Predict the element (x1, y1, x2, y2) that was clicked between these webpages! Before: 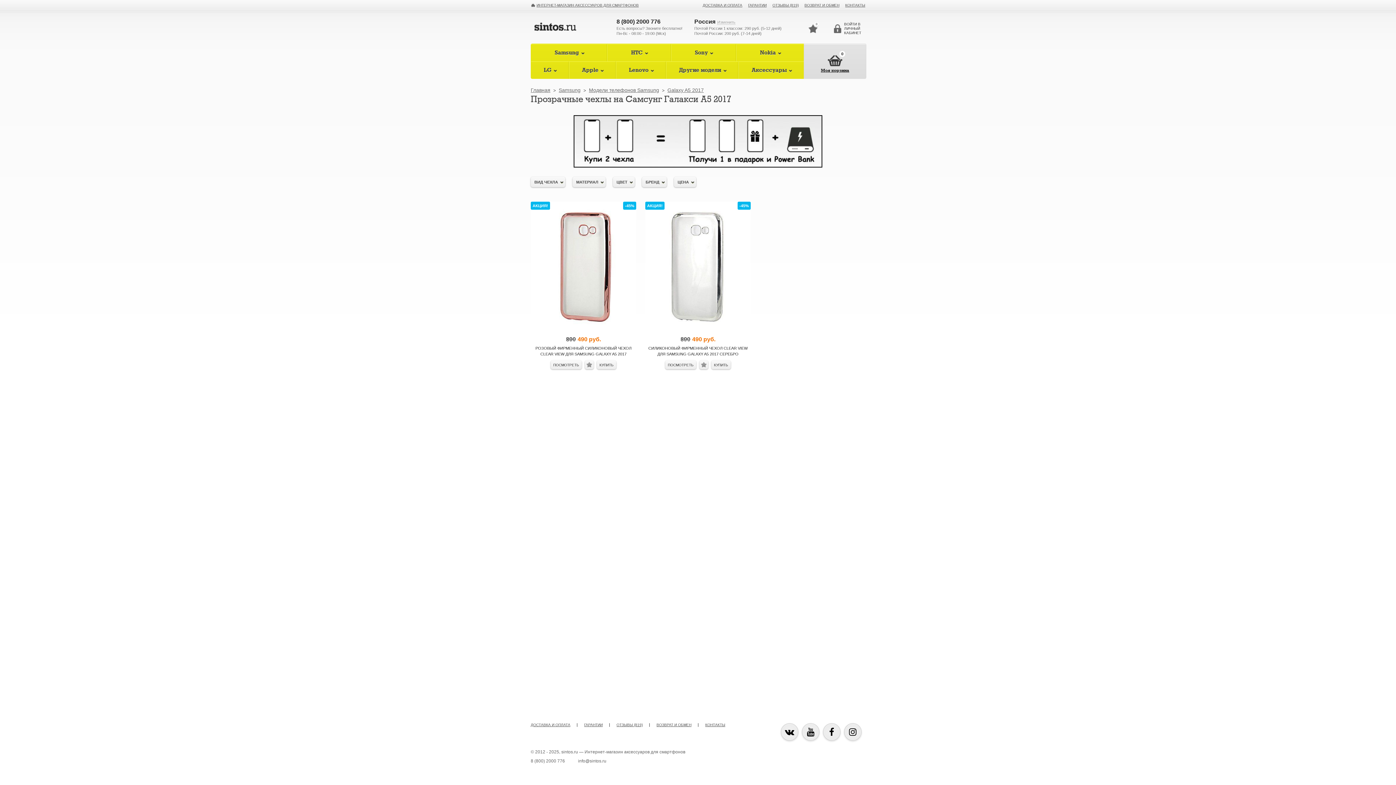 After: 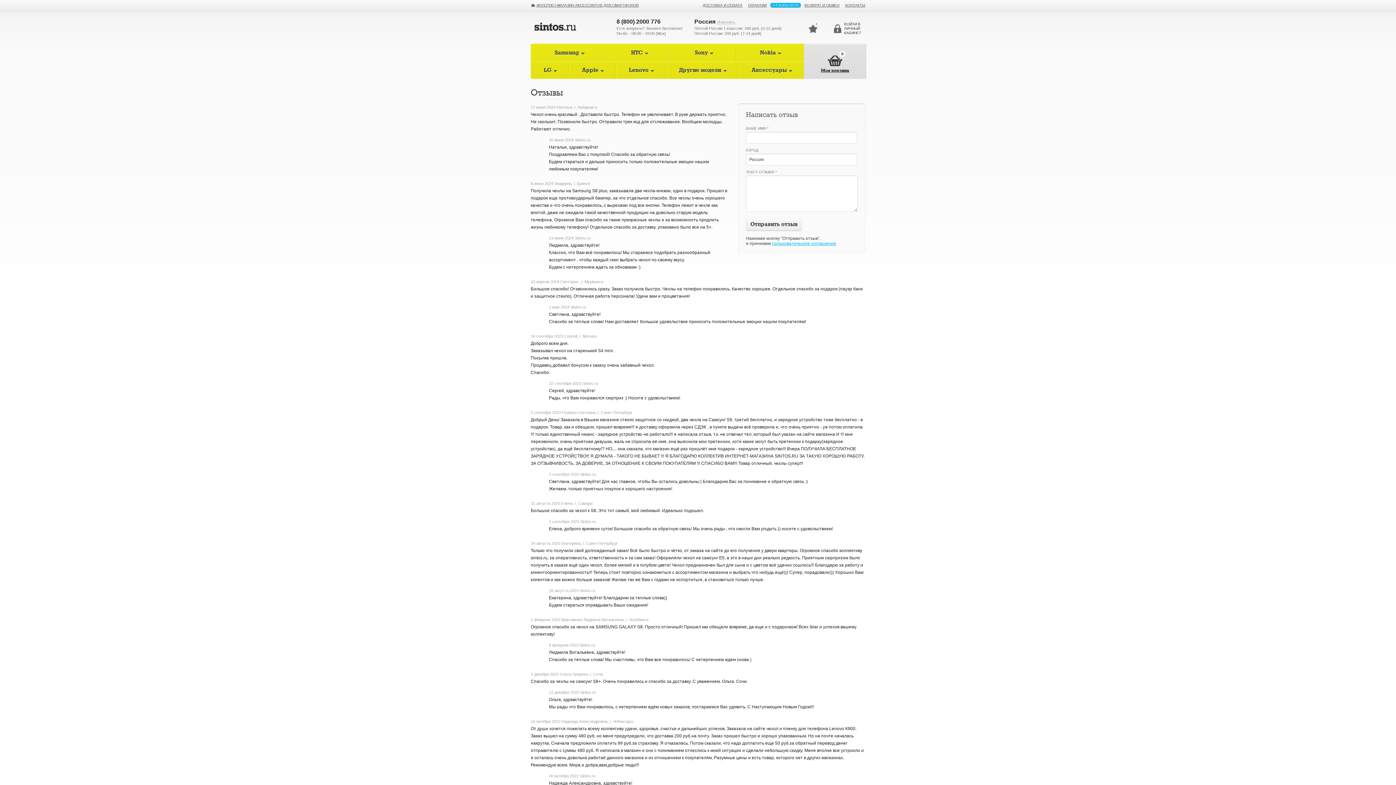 Action: bbox: (614, 722, 645, 727) label: ОТЗЫВЫ (819)